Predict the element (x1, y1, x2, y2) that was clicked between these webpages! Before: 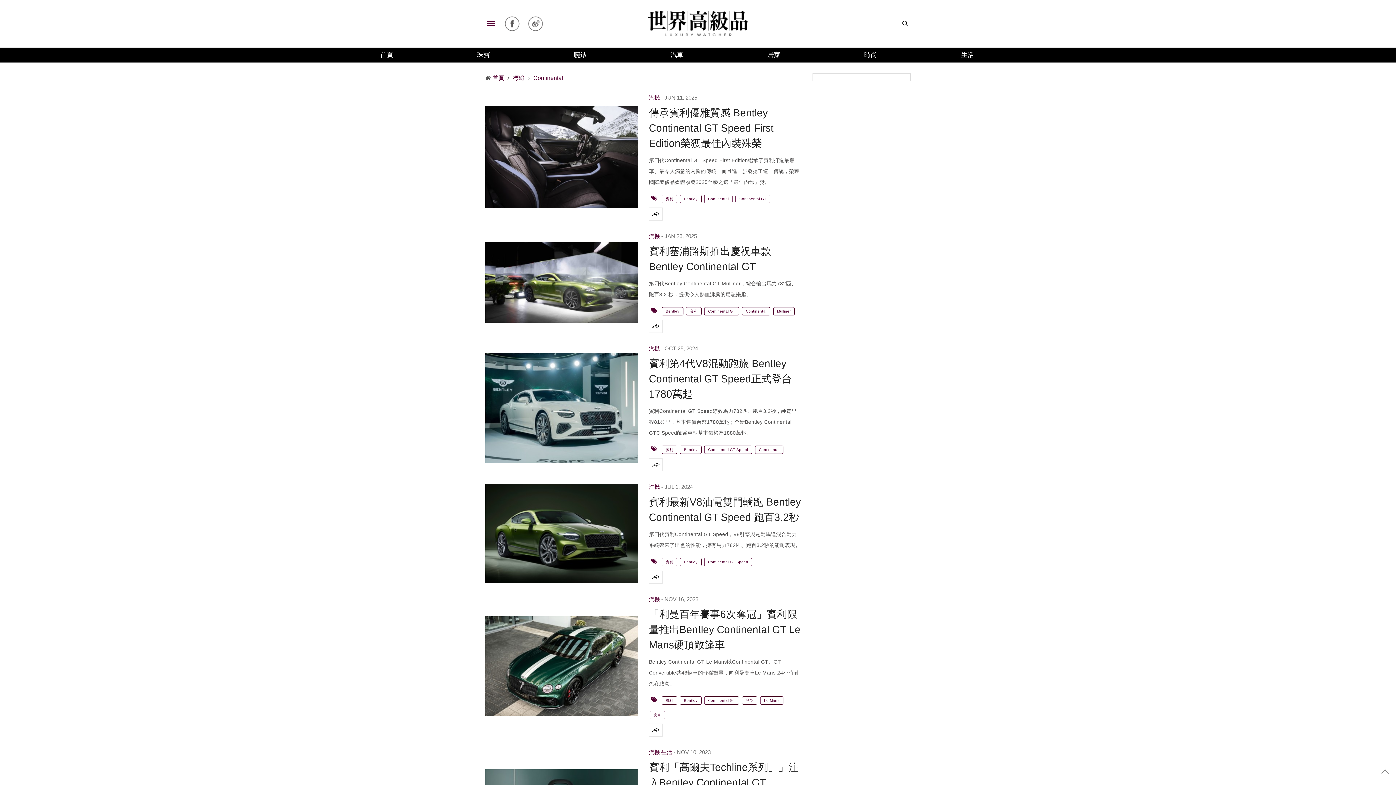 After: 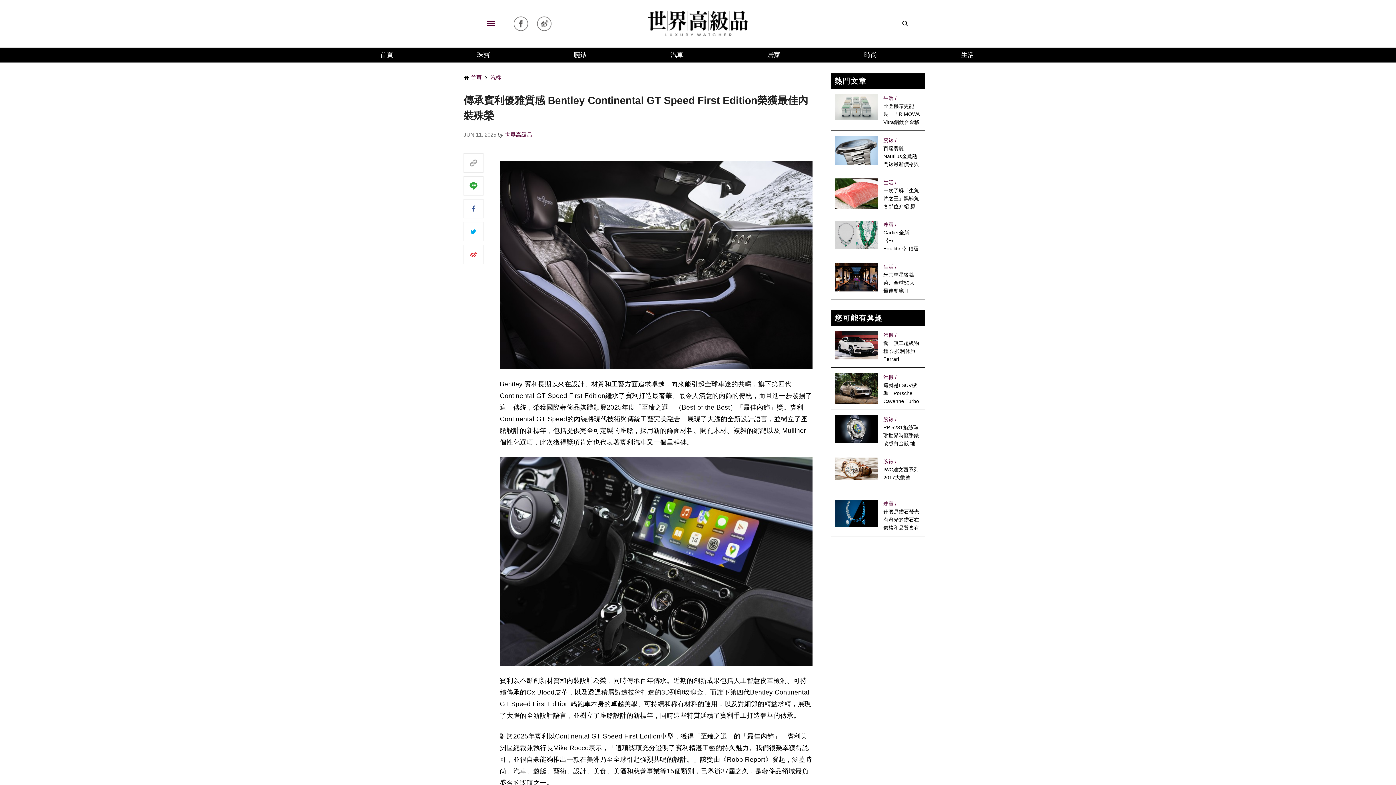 Action: label: 傳承賓利優雅質感 Bentley Continental GT Speed First Edition榮獲最佳內裝殊榮 bbox: (649, 107, 773, 149)